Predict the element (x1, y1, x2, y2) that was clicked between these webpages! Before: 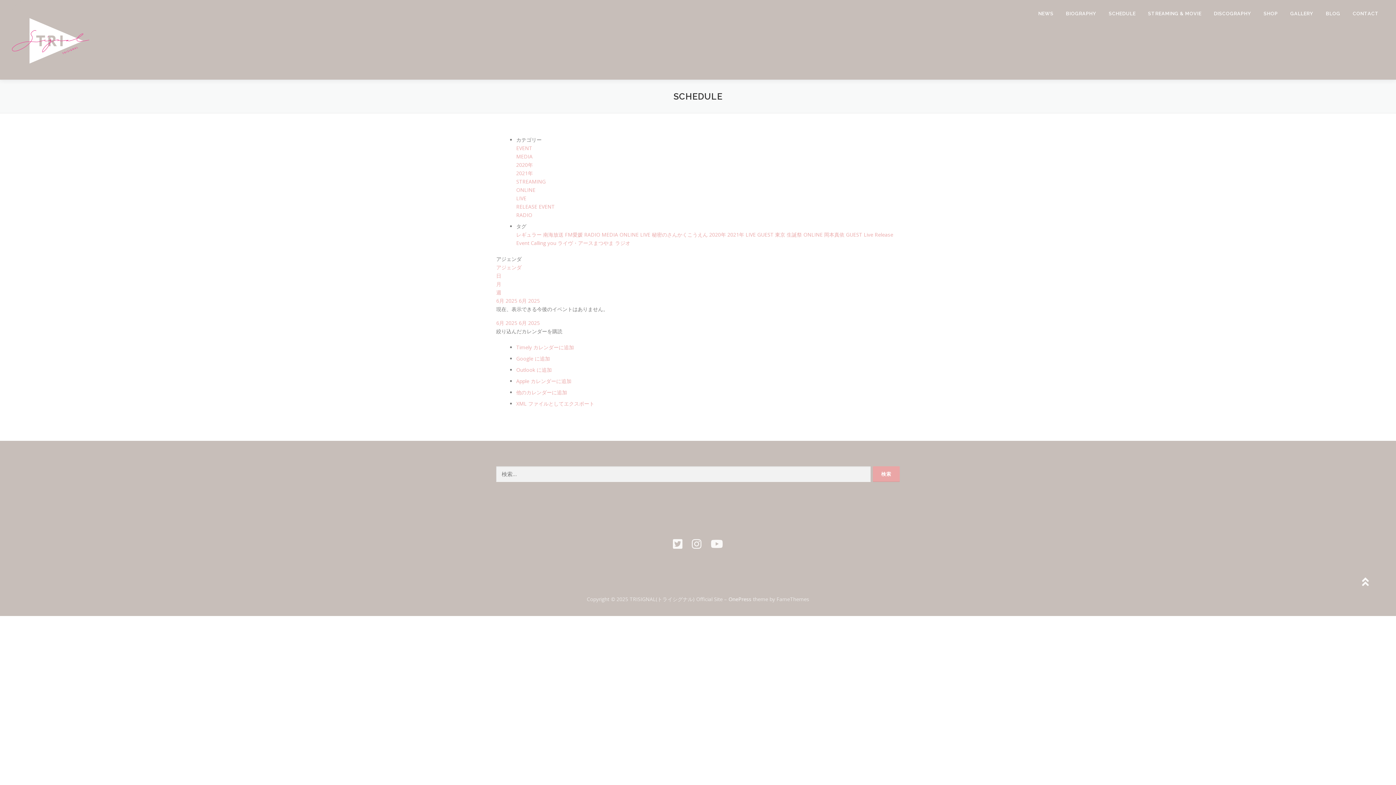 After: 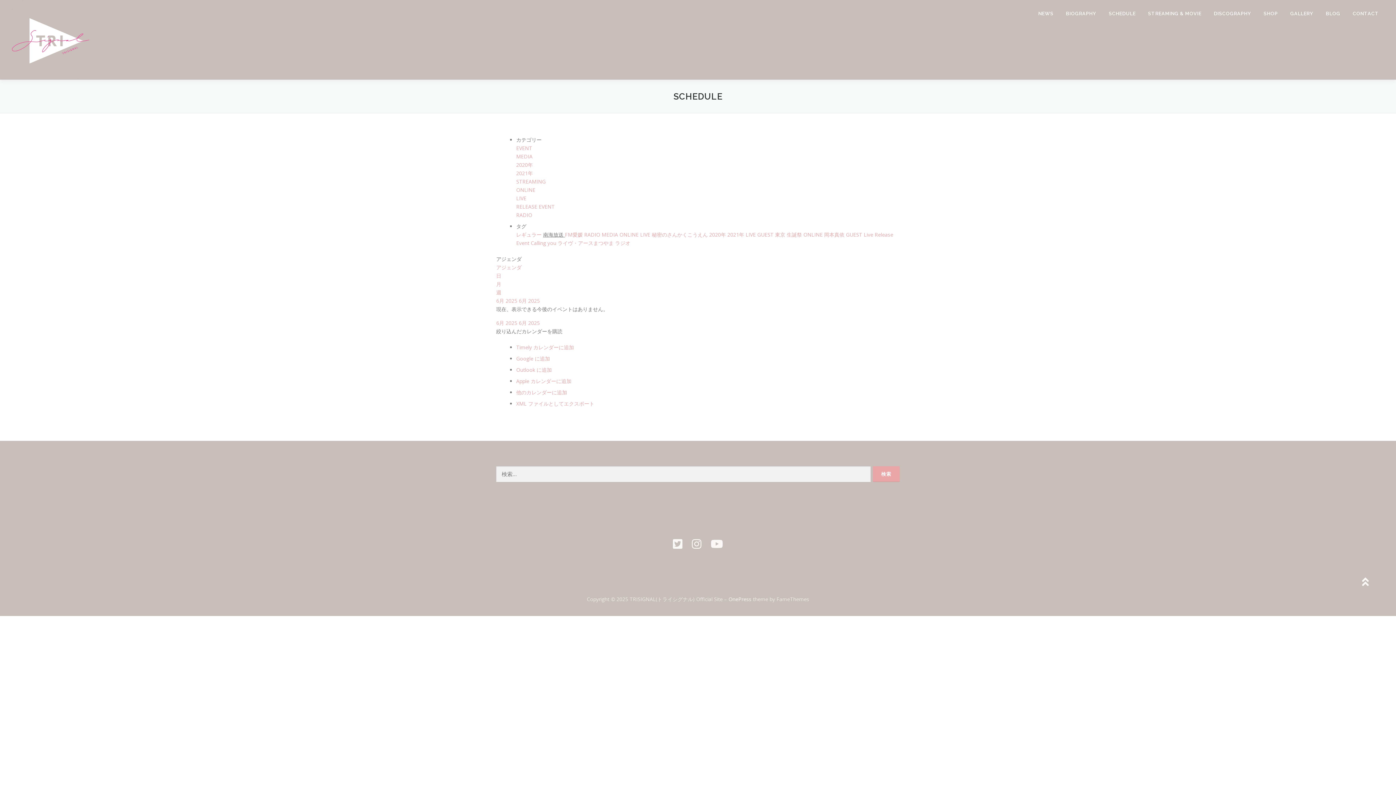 Action: bbox: (543, 231, 565, 238) label: 南海放送 